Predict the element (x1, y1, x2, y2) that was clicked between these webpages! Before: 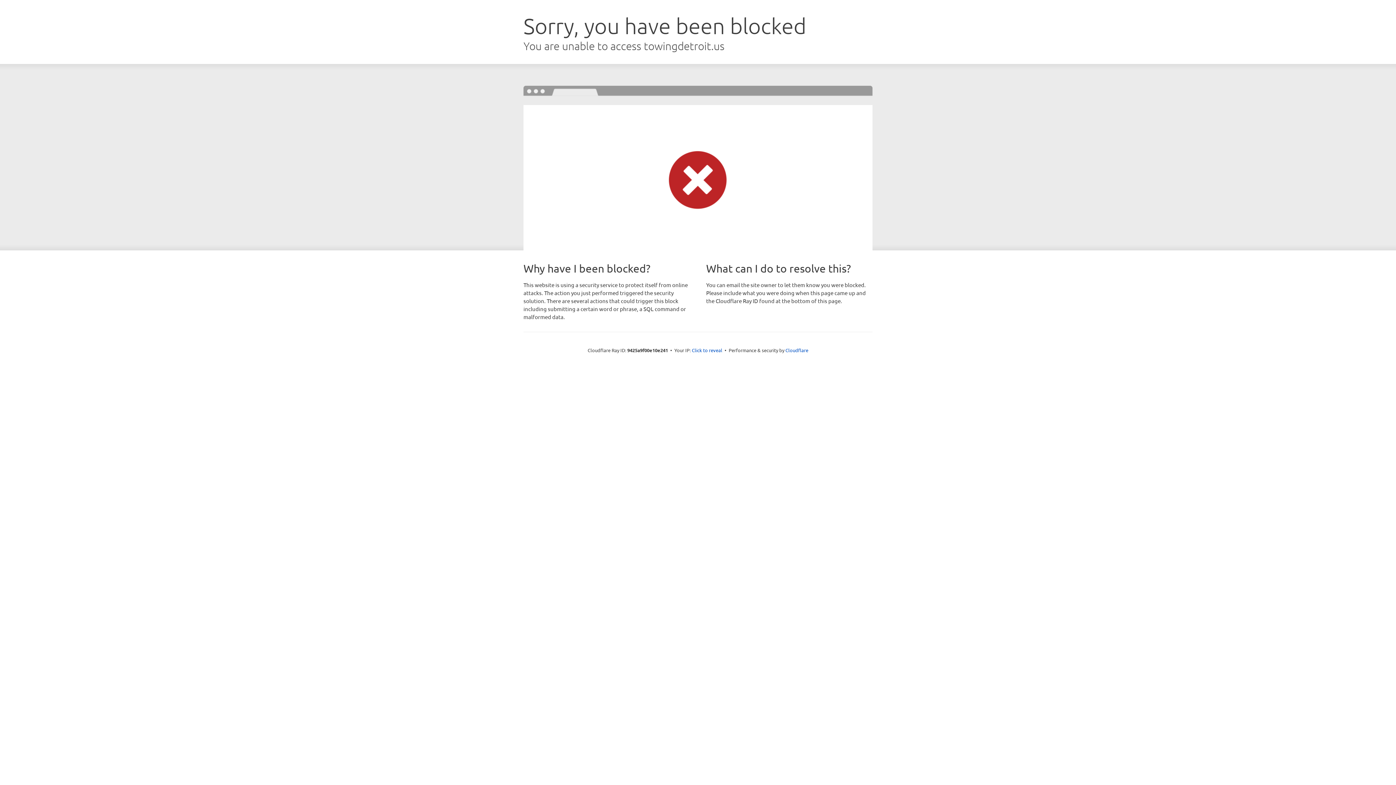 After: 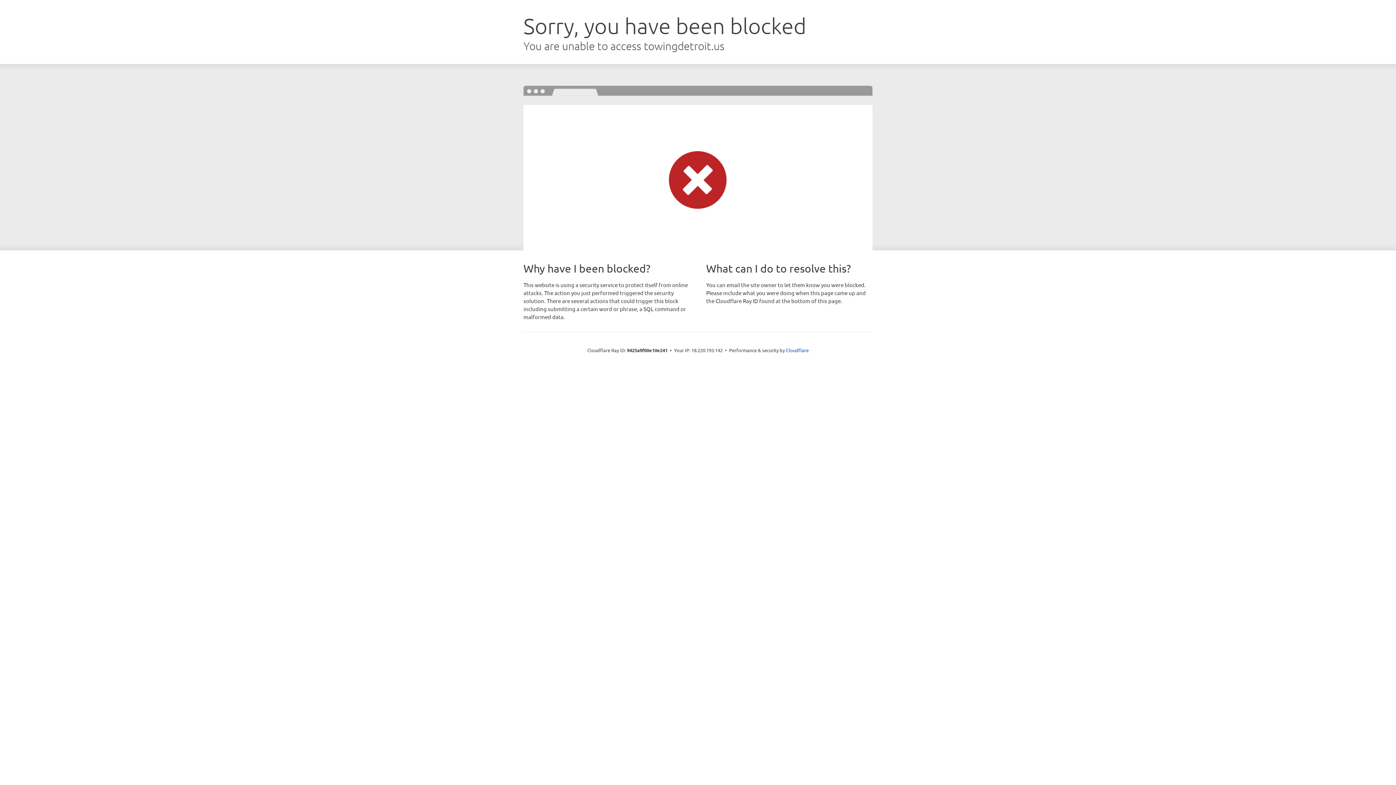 Action: label: Click to reveal bbox: (692, 346, 722, 353)